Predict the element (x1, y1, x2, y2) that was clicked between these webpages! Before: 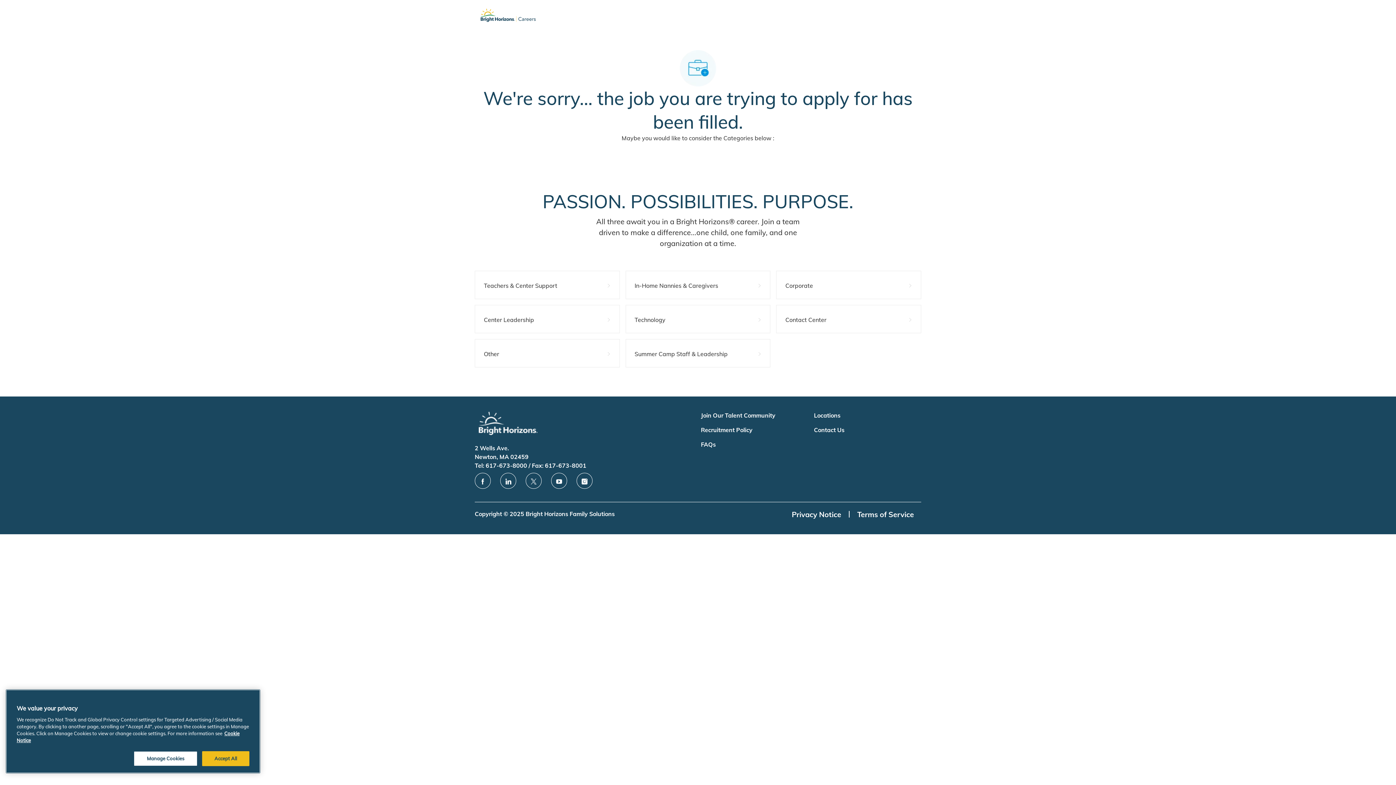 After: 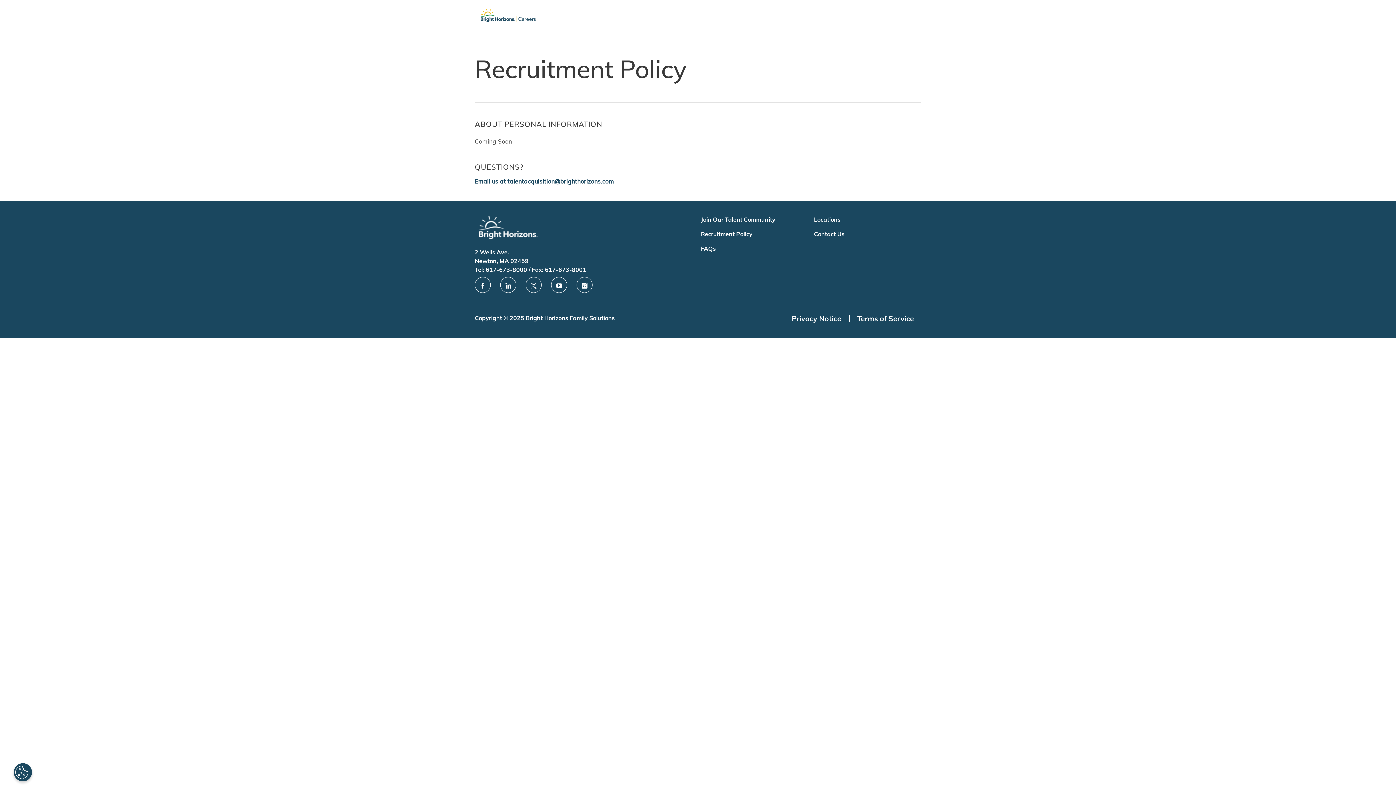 Action: label: Recruitment Policy bbox: (701, 324, 752, 331)